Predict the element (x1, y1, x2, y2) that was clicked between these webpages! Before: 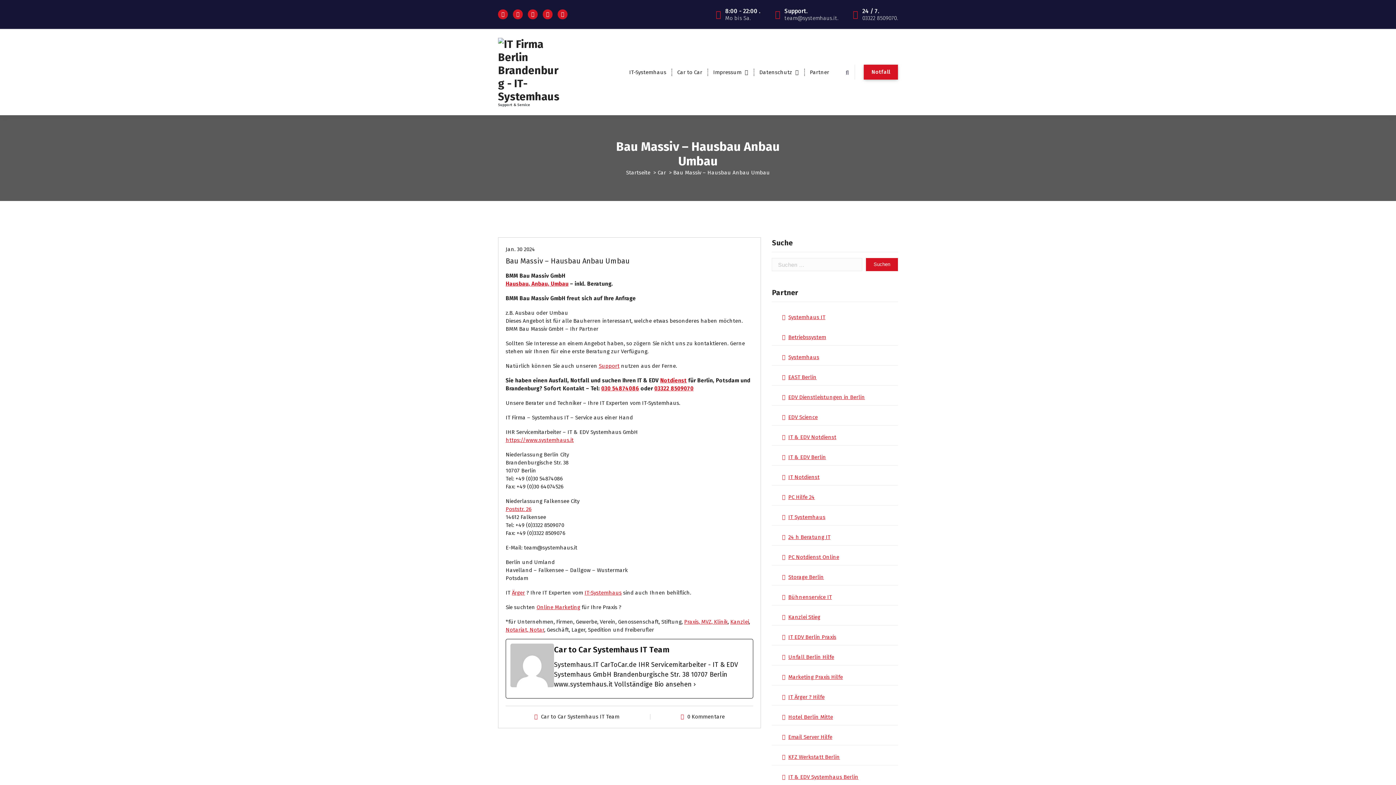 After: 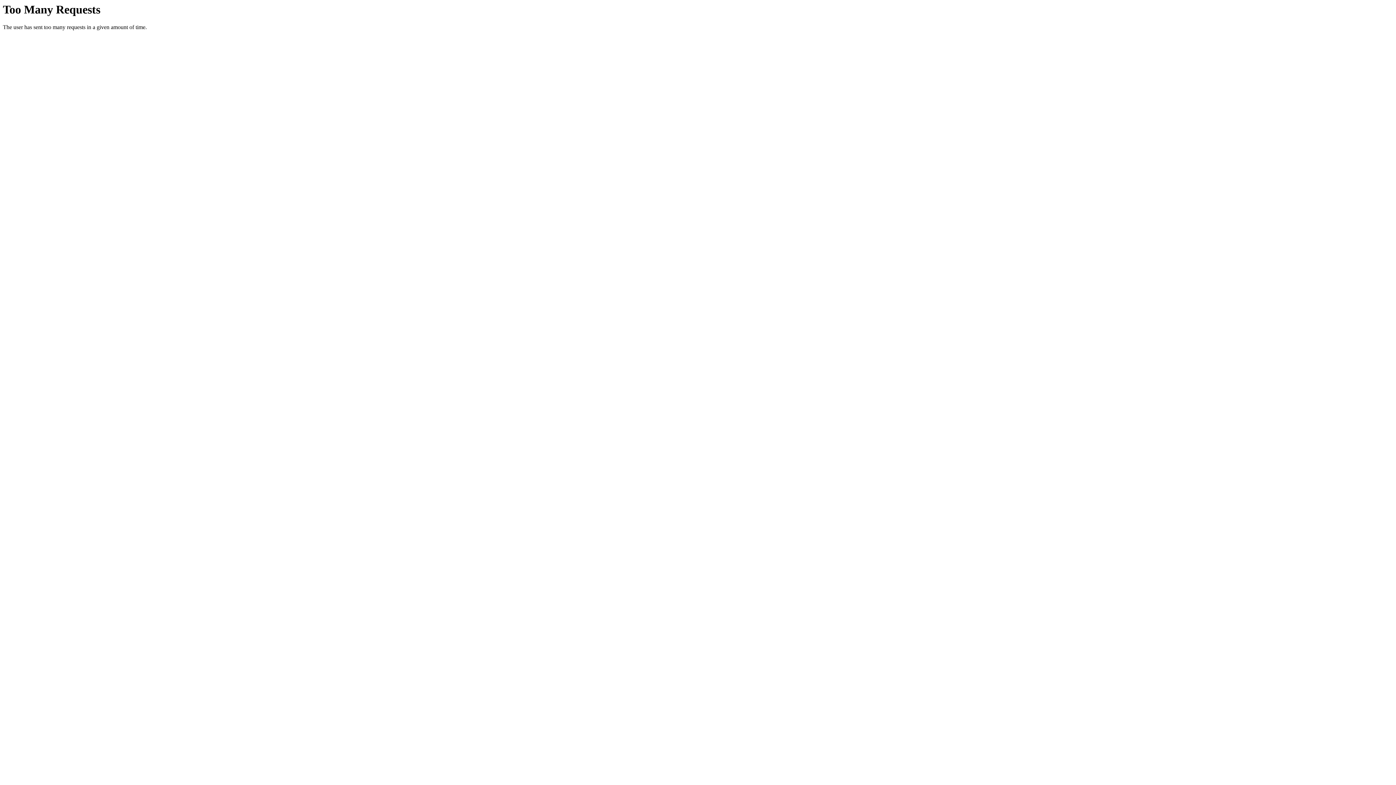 Action: bbox: (512, 589, 525, 596) label: Ärger